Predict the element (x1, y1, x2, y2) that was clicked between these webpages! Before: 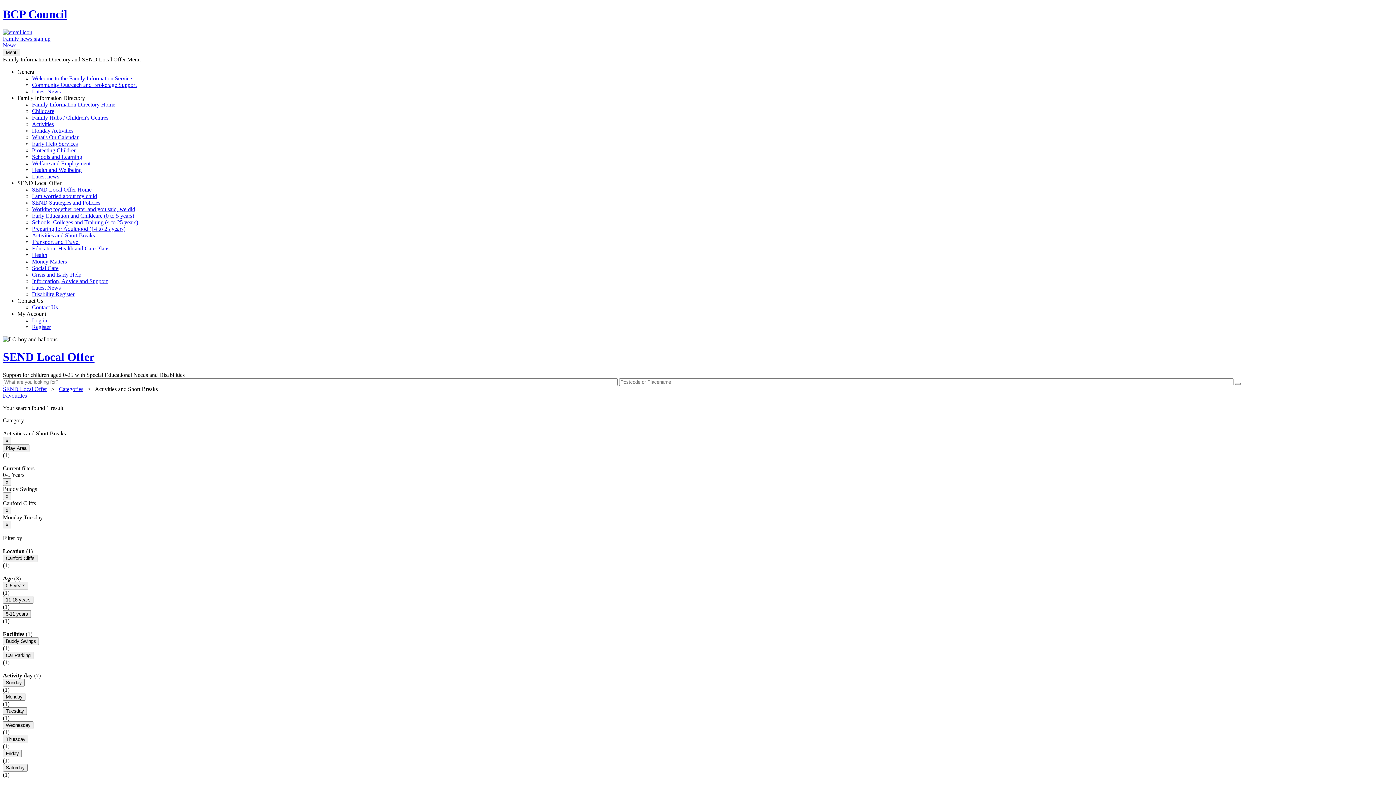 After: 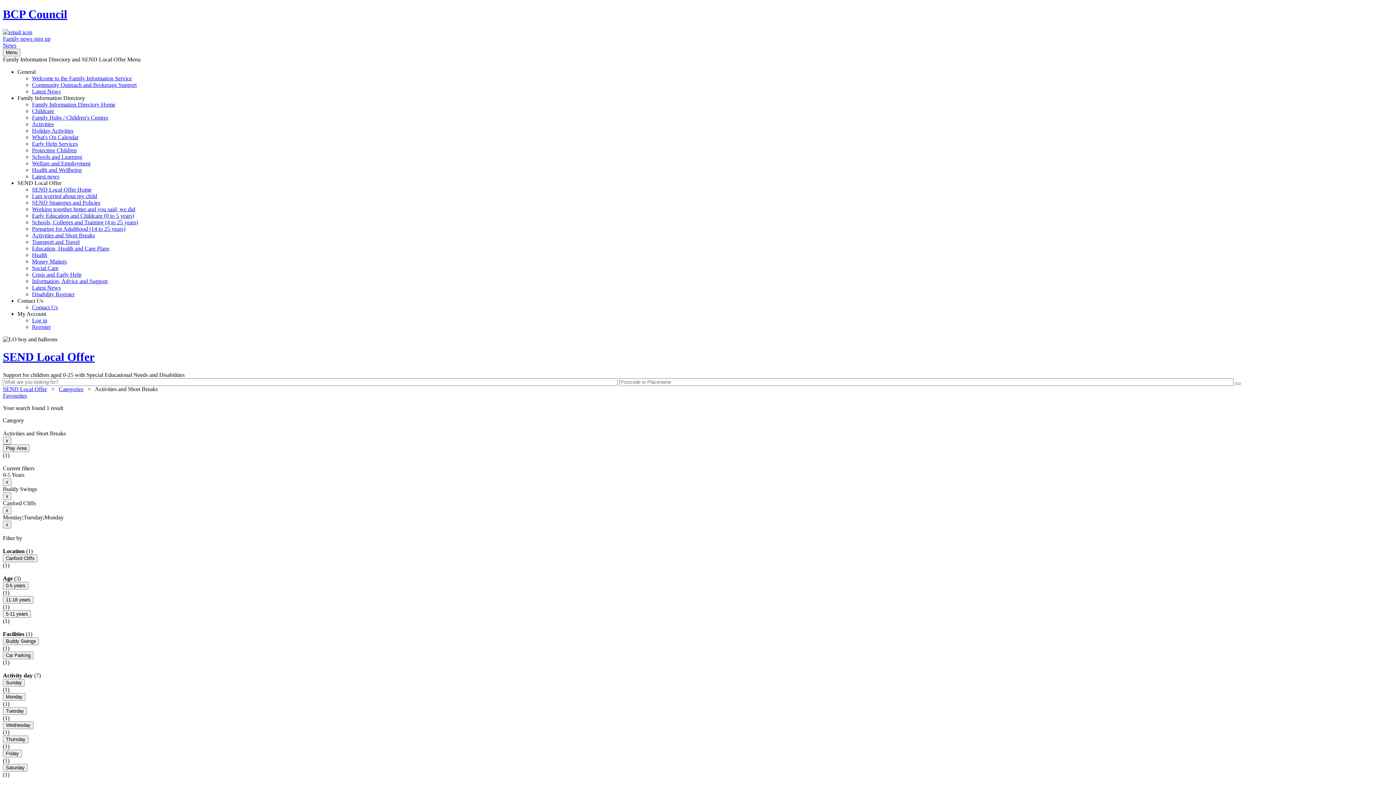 Action: bbox: (2, 693, 25, 701) label: Monday